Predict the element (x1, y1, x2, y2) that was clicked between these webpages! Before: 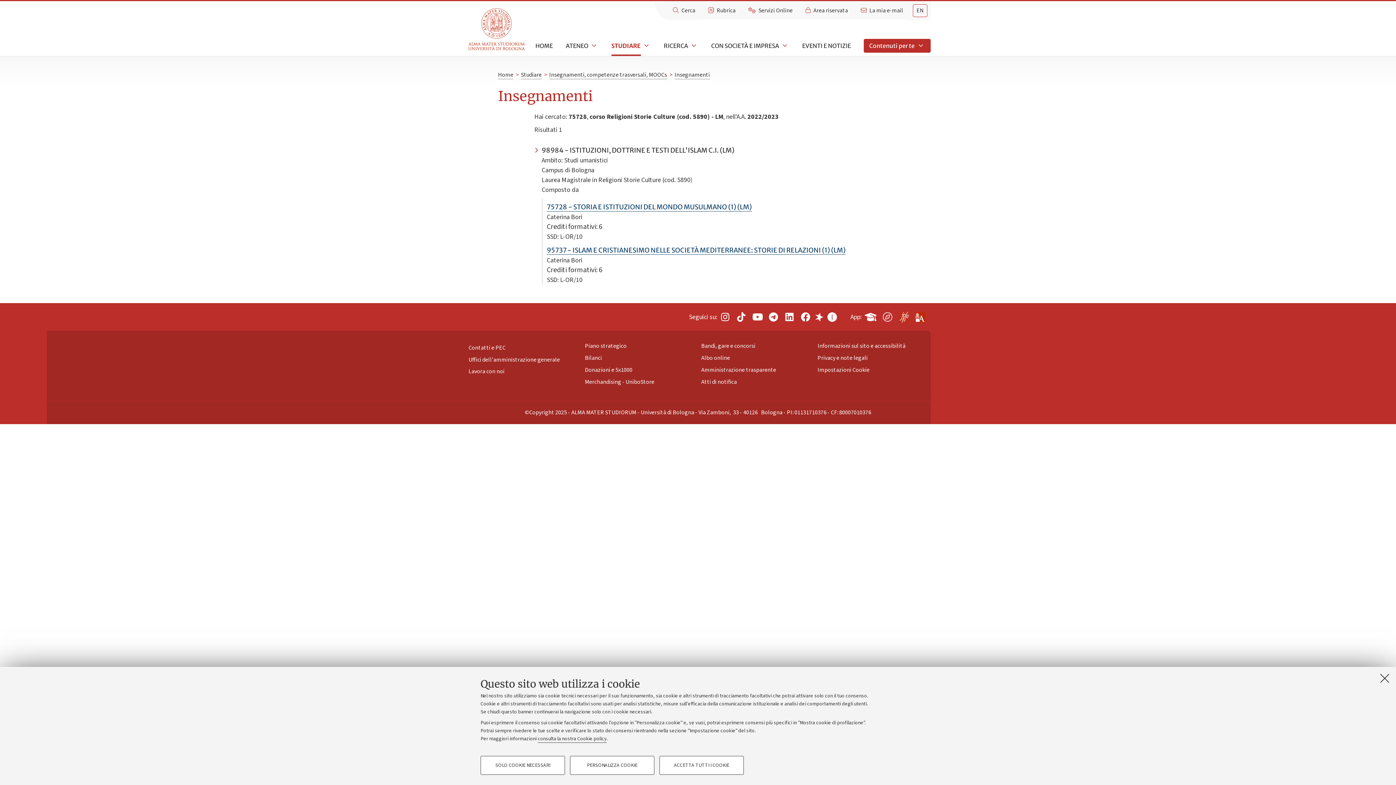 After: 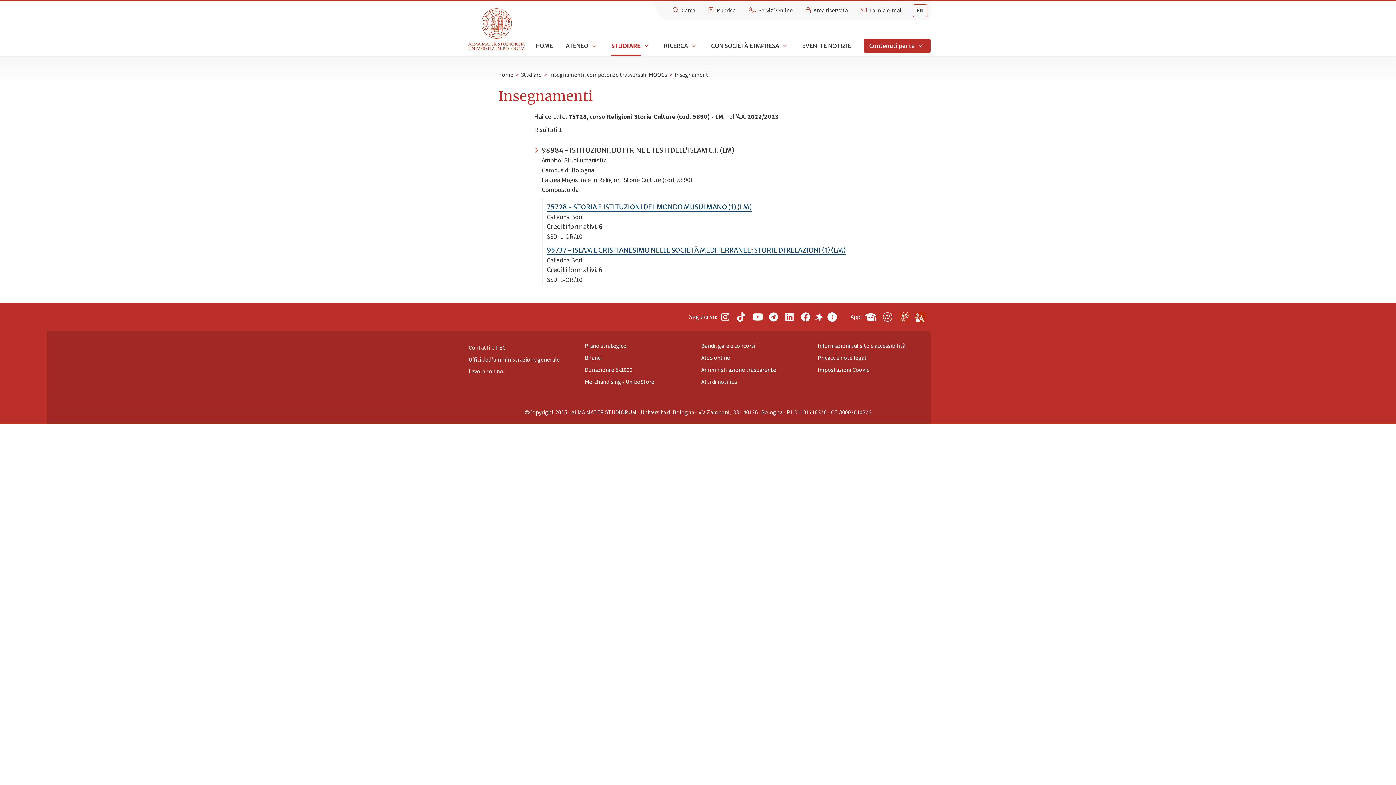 Action: label: Accetta i cookie necessari e chiudi bbox: (1379, 672, 1390, 684)